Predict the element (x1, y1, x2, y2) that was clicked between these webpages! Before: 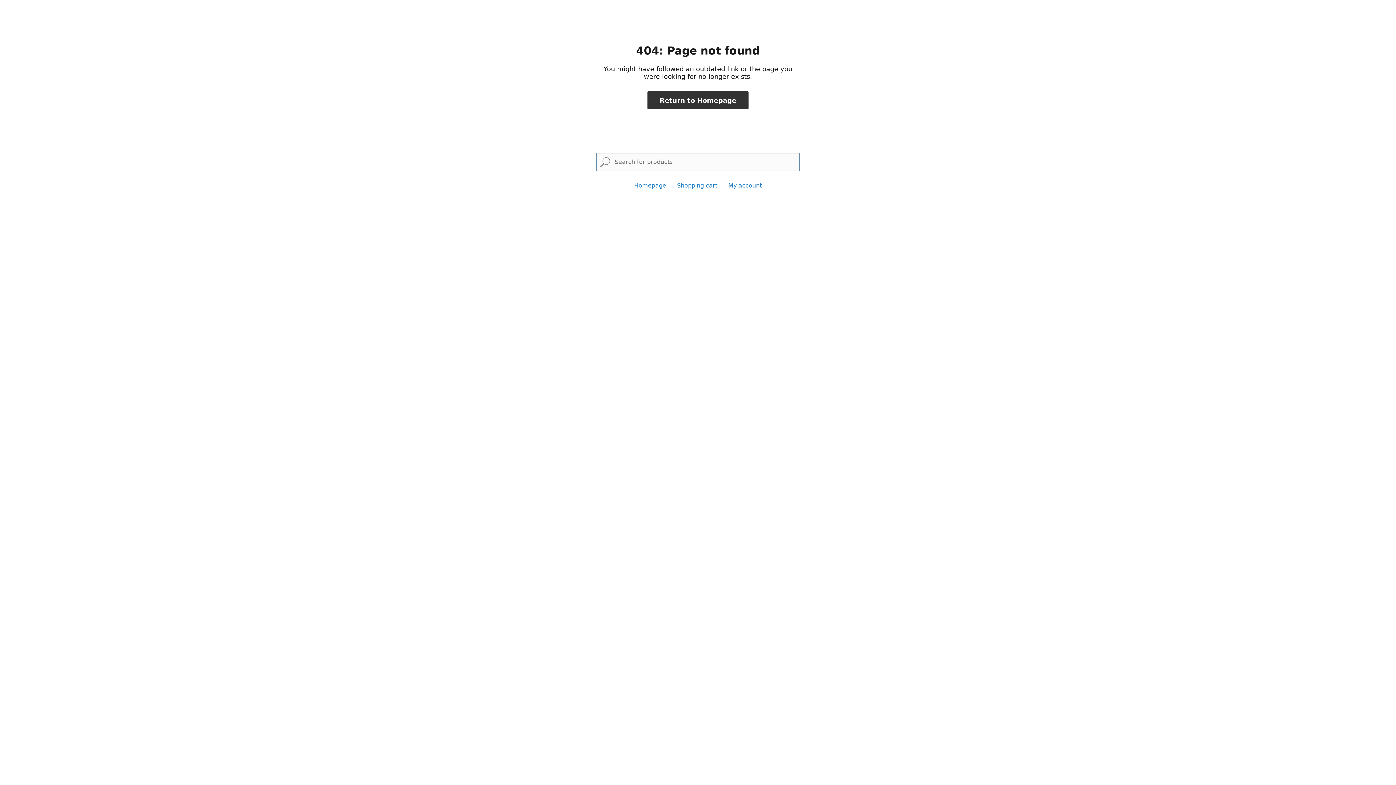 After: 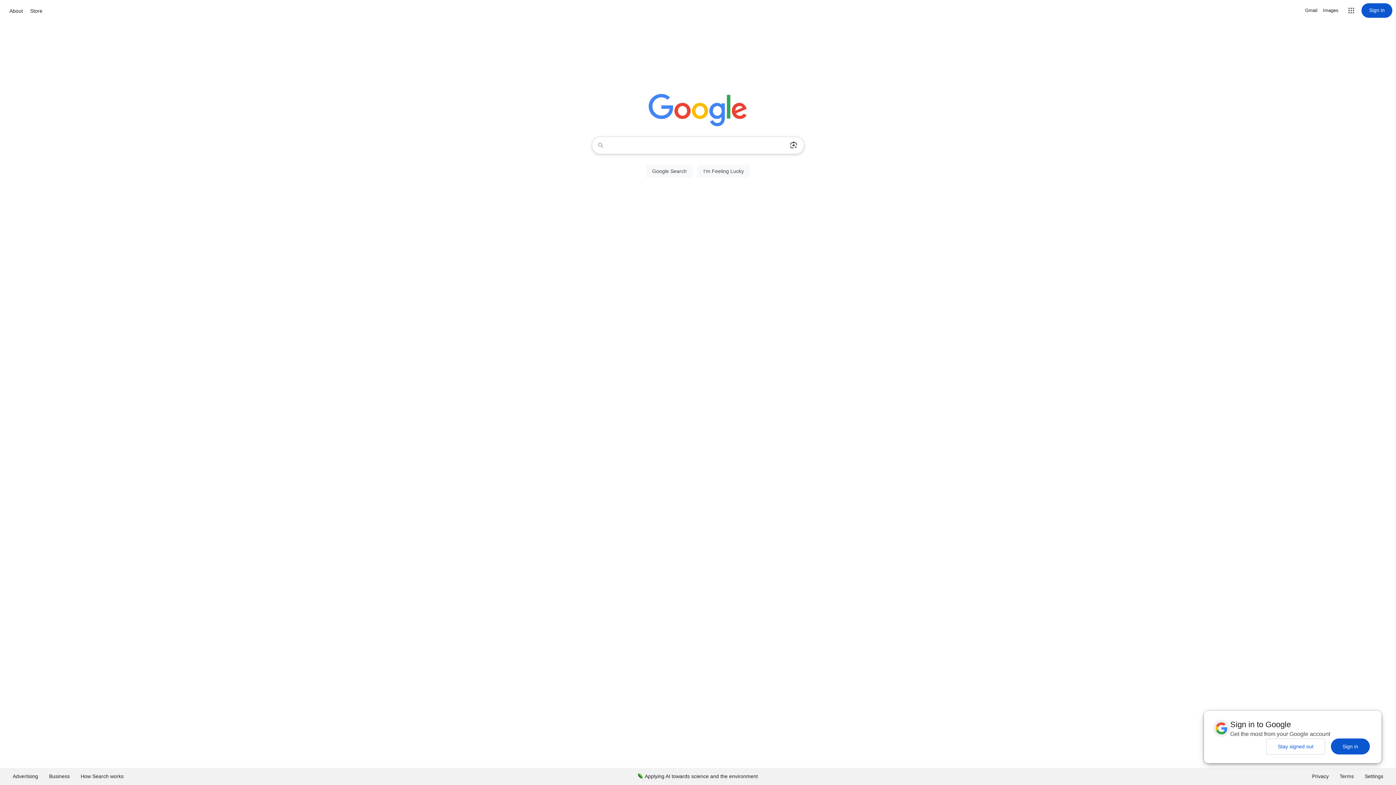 Action: bbox: (634, 182, 666, 189) label: Homepage